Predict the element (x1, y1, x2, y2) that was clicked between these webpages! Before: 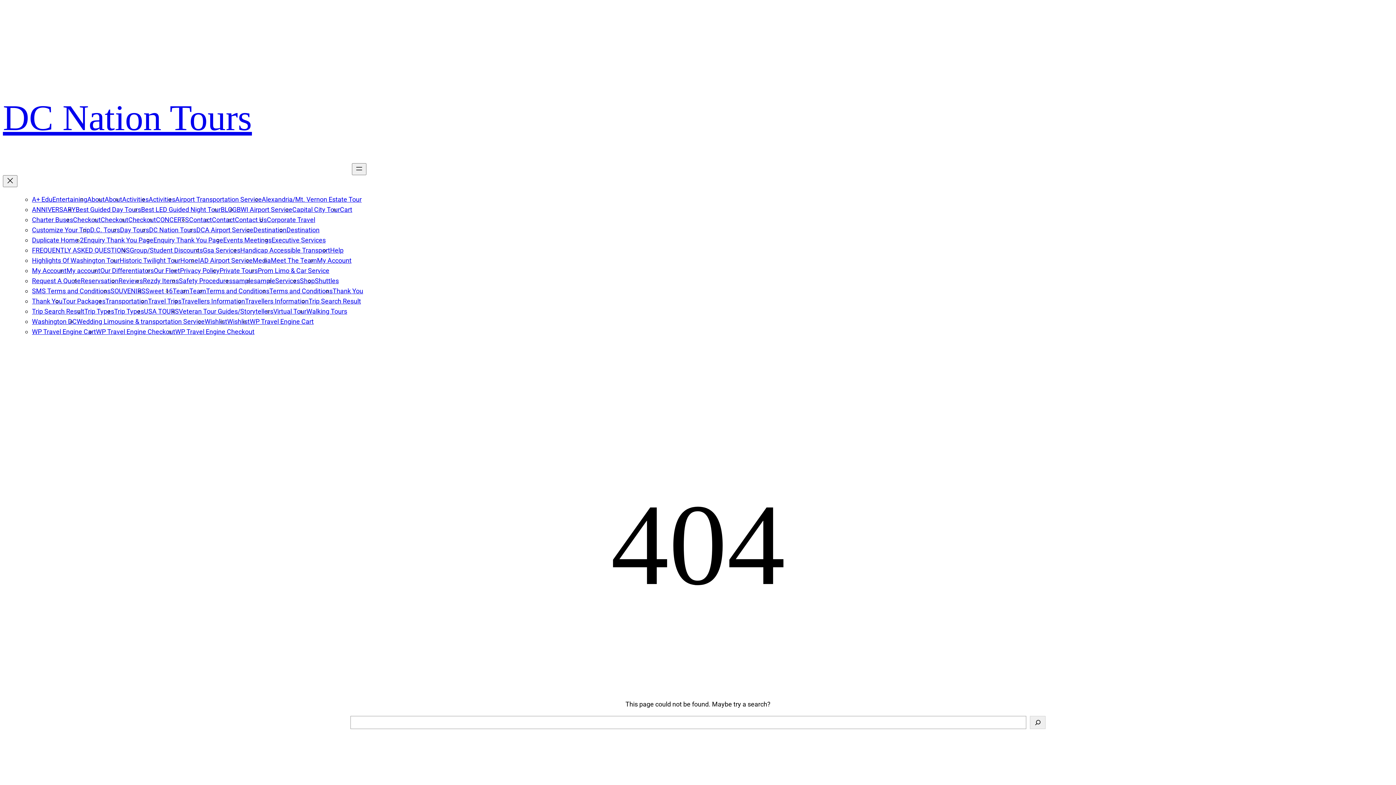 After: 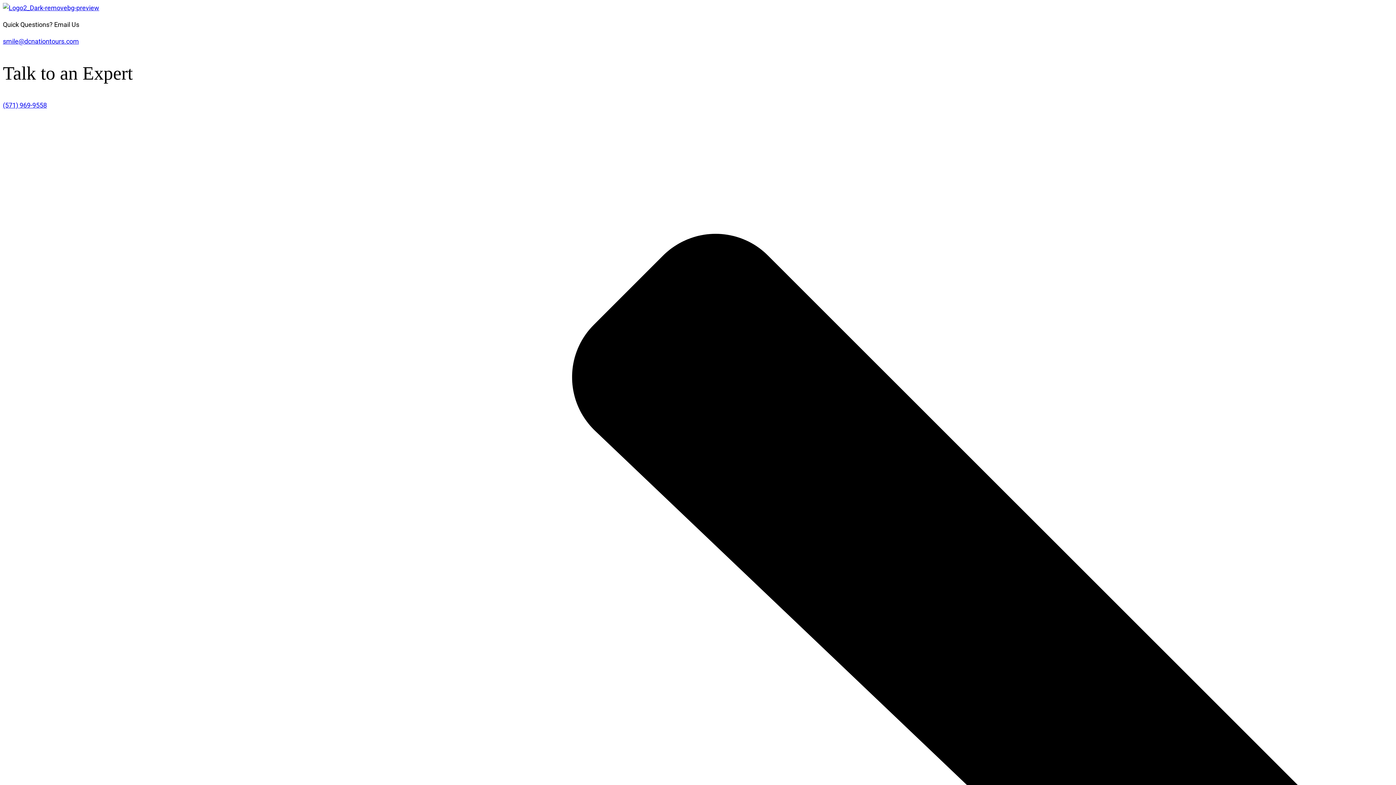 Action: label: DC Nation Tours bbox: (149, 226, 196, 233)